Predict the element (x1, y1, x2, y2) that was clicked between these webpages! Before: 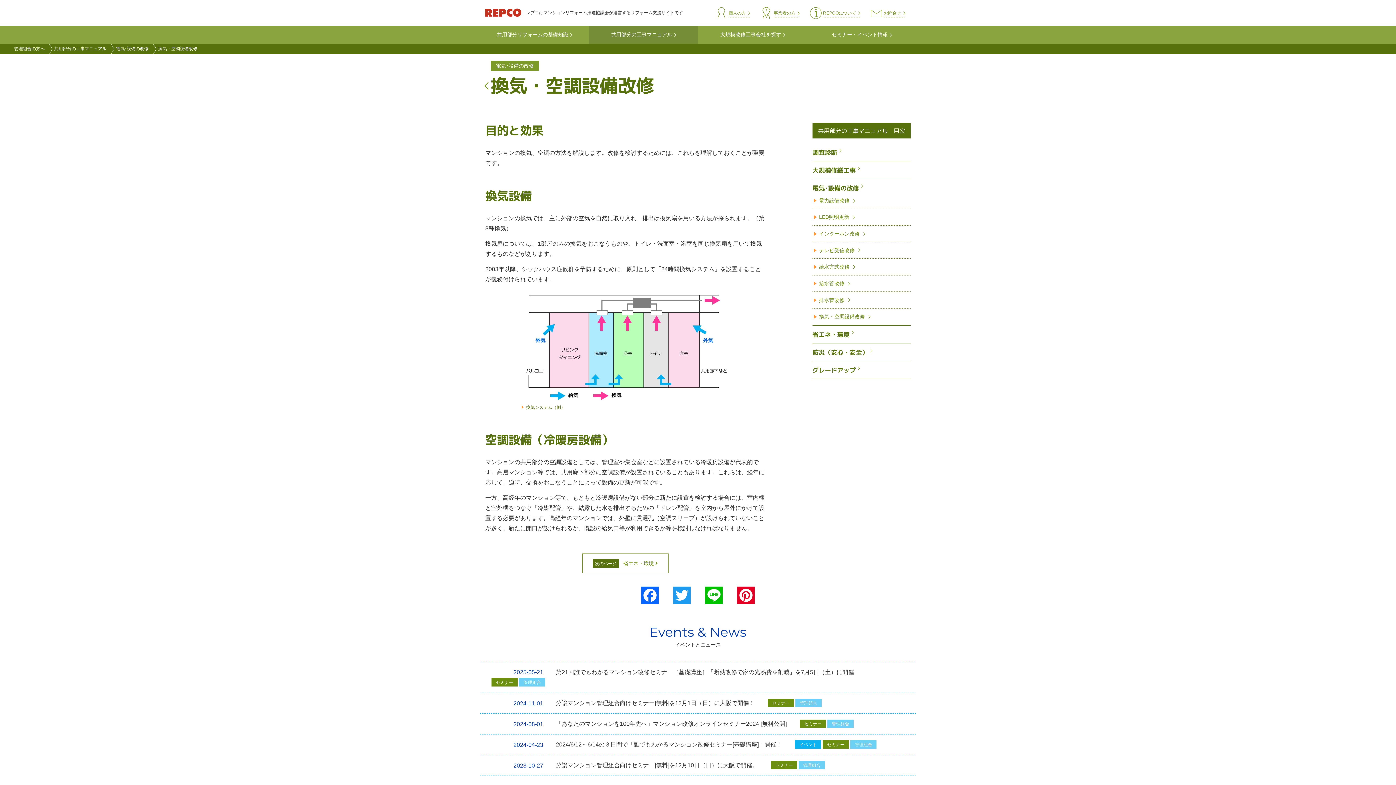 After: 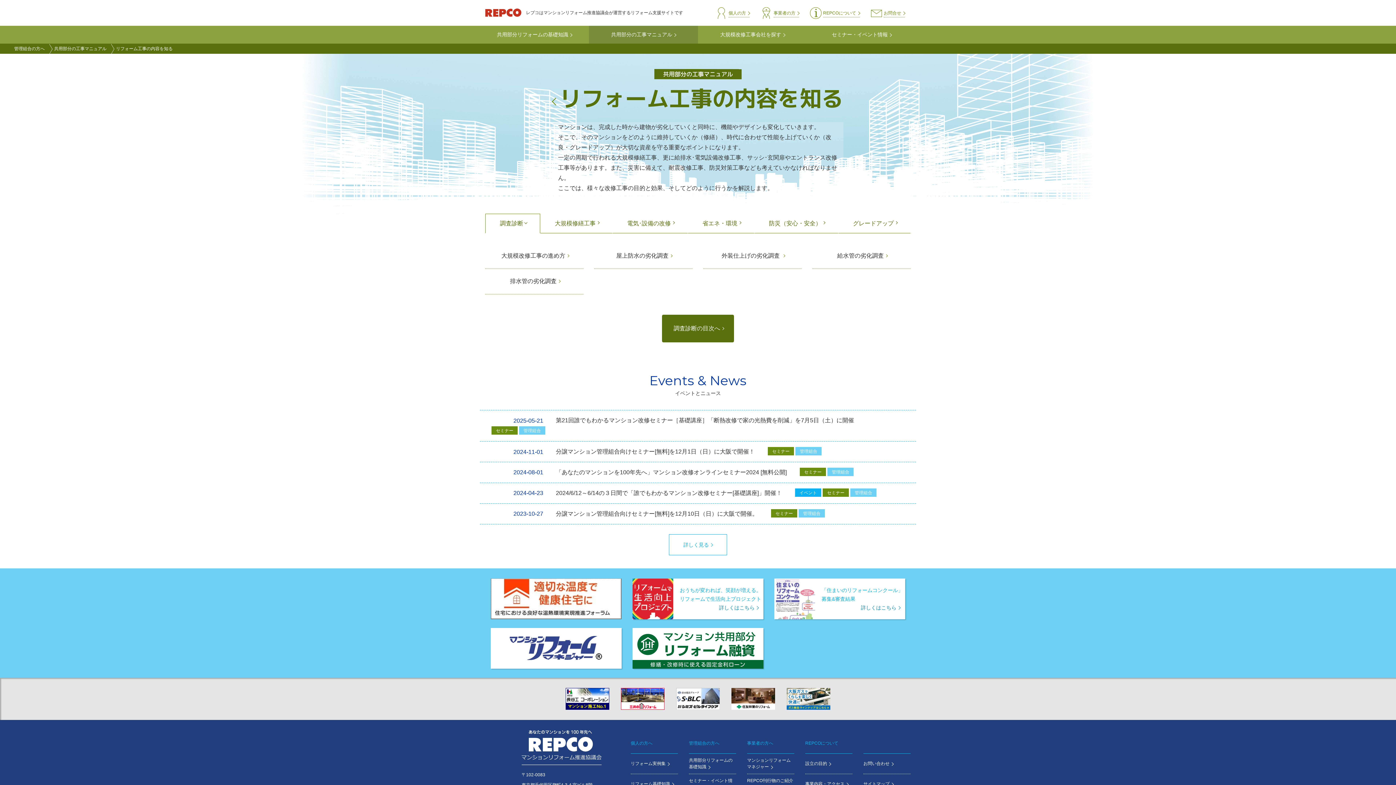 Action: bbox: (589, 25, 698, 43) label: 共用部分の工事マニュアル